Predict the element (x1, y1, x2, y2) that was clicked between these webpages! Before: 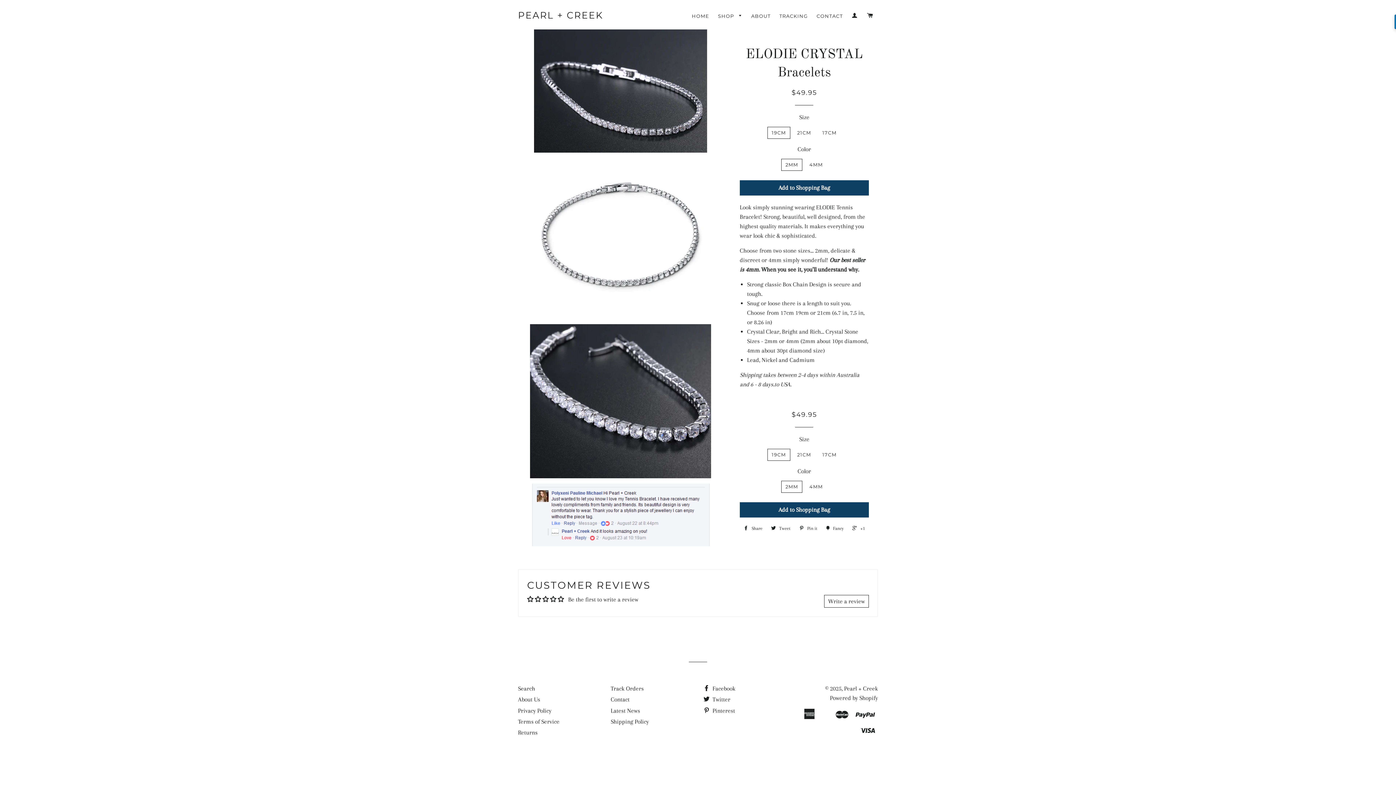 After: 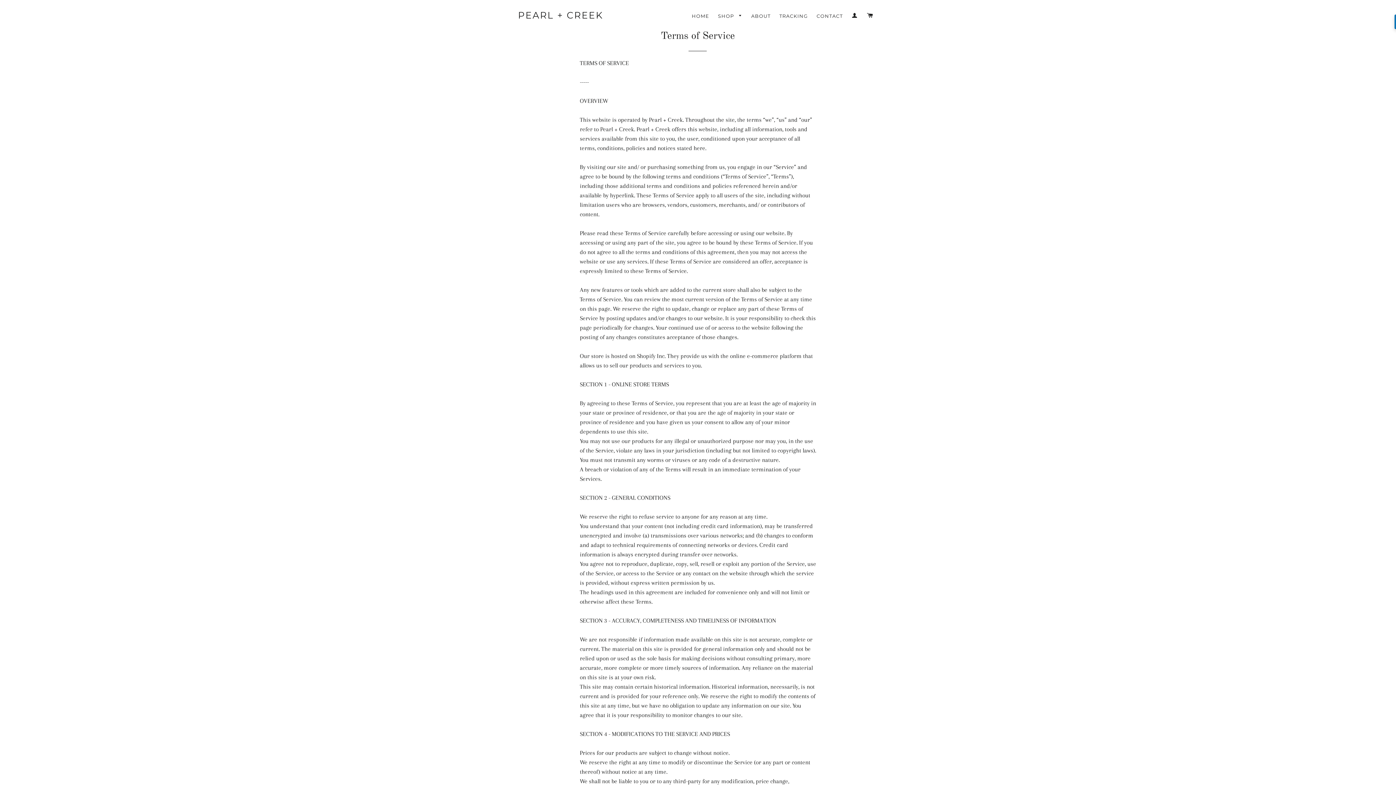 Action: bbox: (518, 718, 559, 725) label: Terms of Service